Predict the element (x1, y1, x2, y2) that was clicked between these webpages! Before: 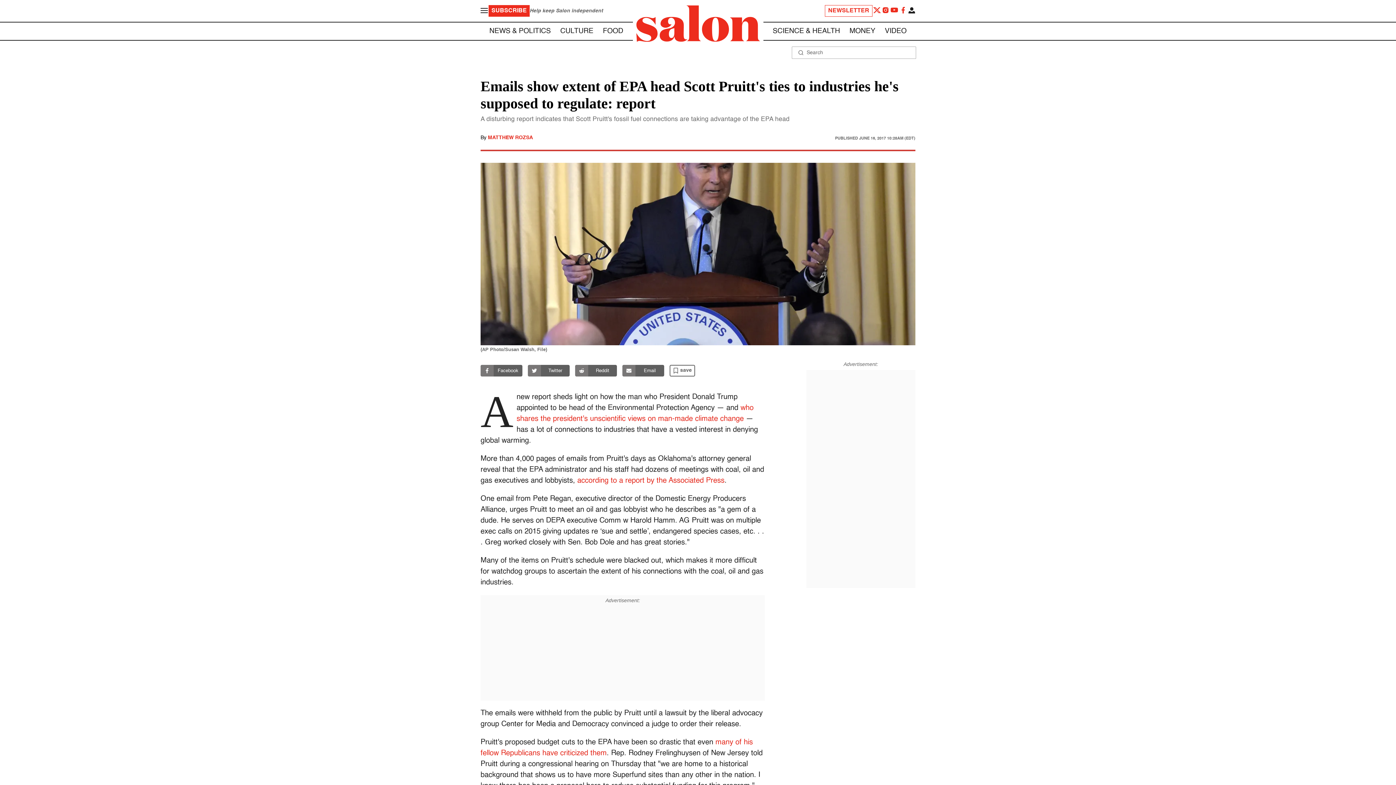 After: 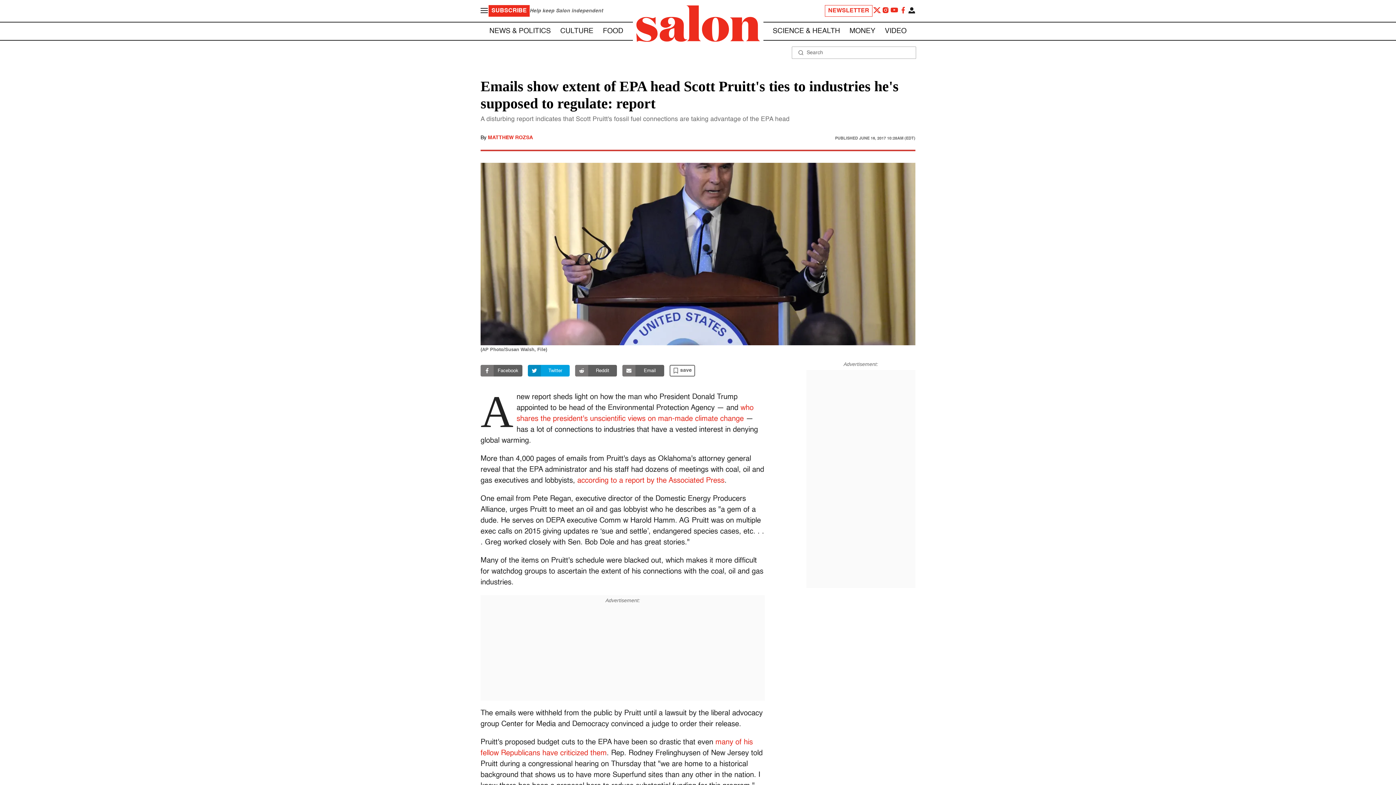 Action: bbox: (528, 365, 569, 376) label: Twitter